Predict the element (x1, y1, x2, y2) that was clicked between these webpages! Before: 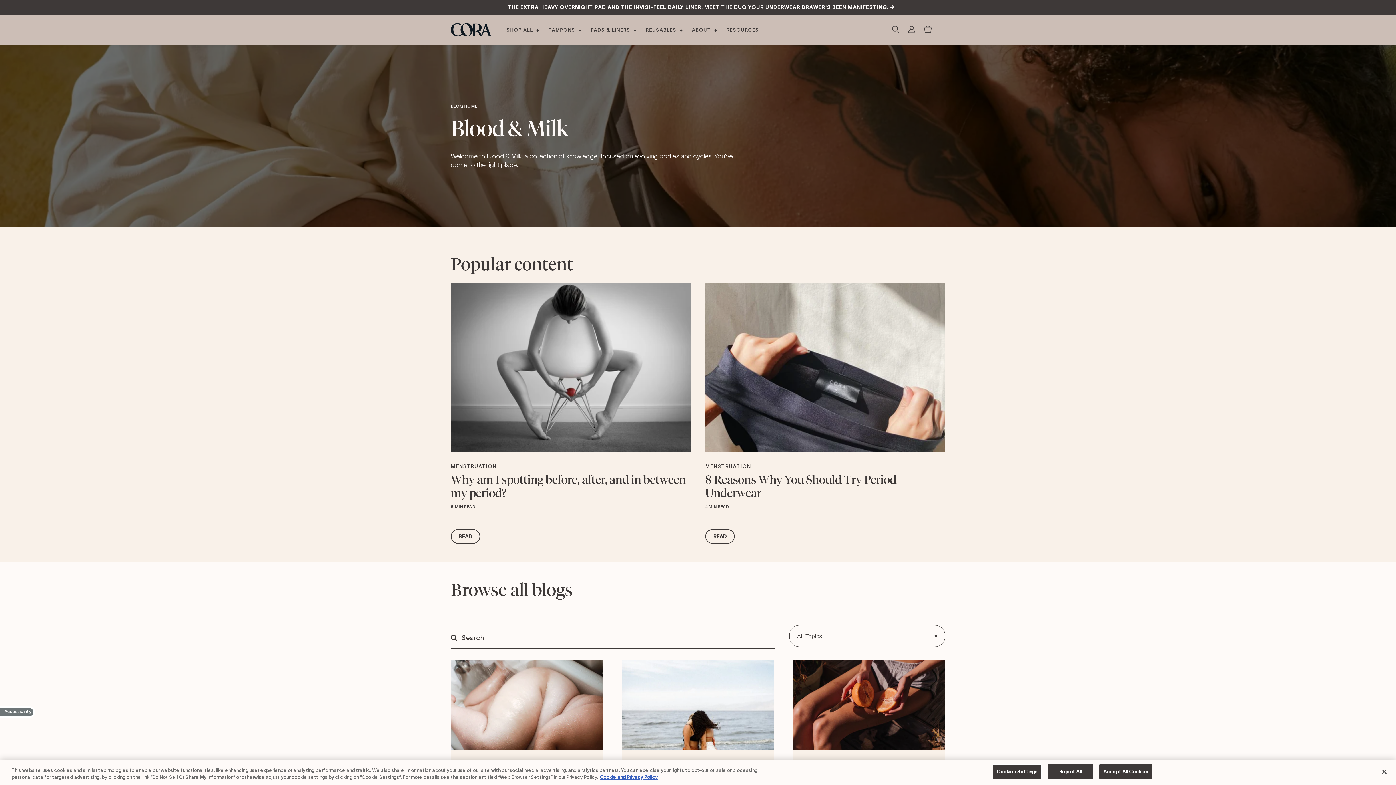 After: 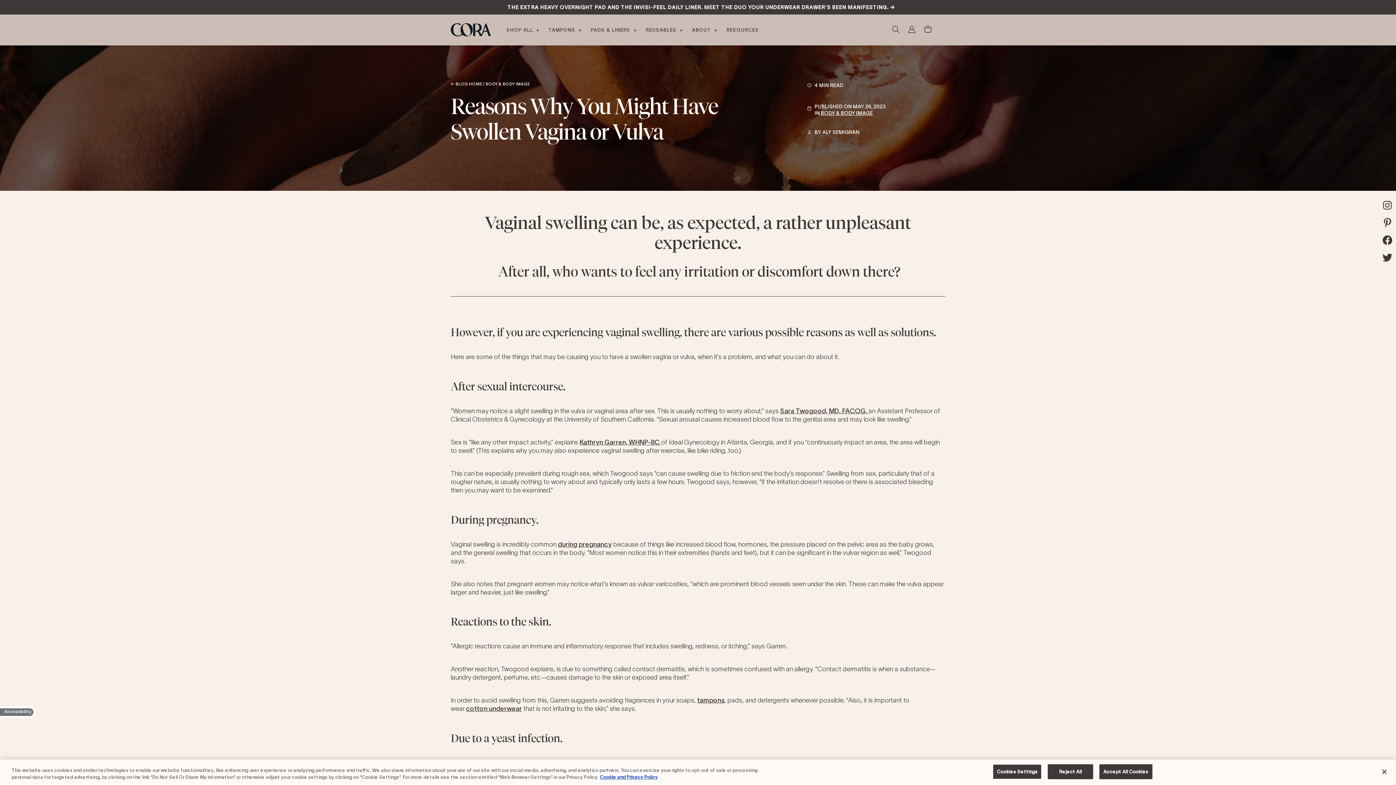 Action: bbox: (792, 660, 945, 750)